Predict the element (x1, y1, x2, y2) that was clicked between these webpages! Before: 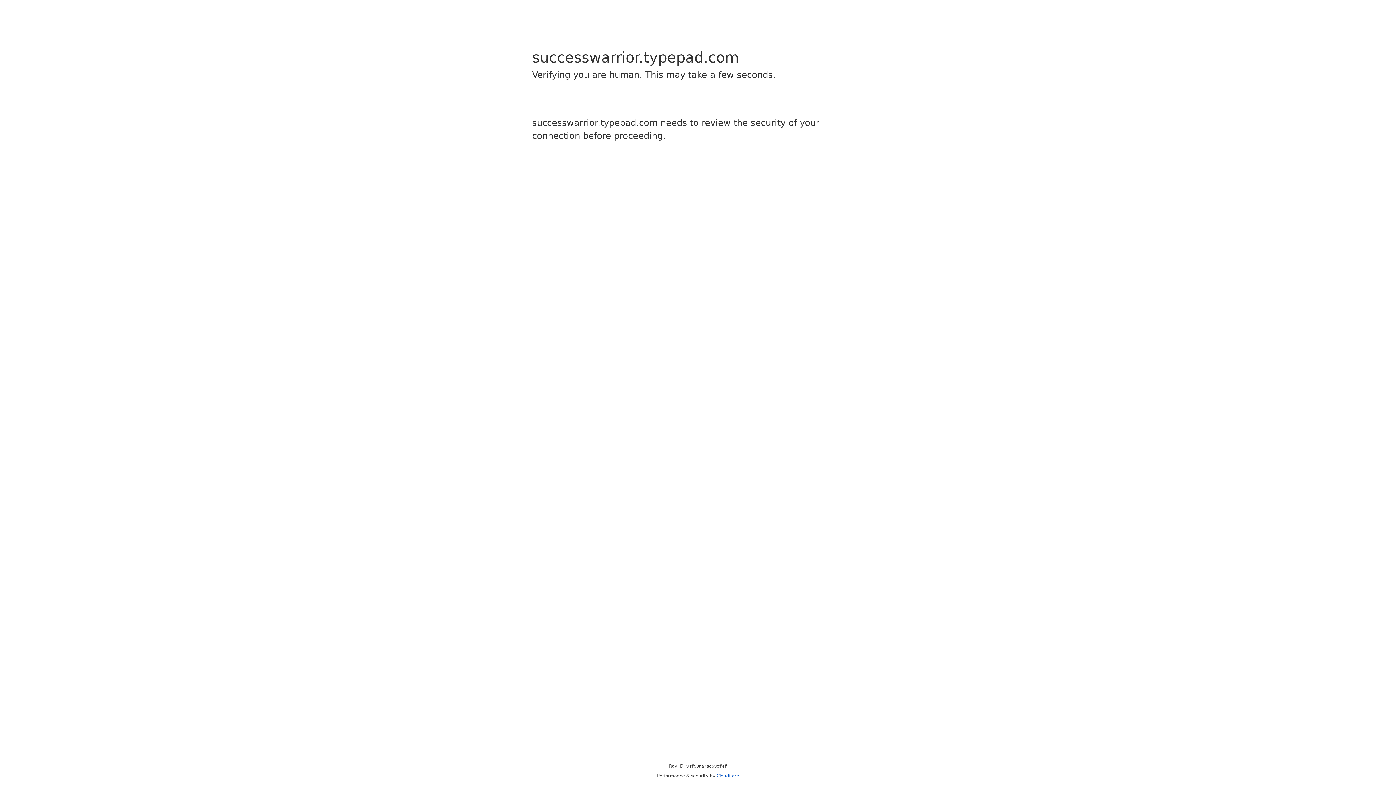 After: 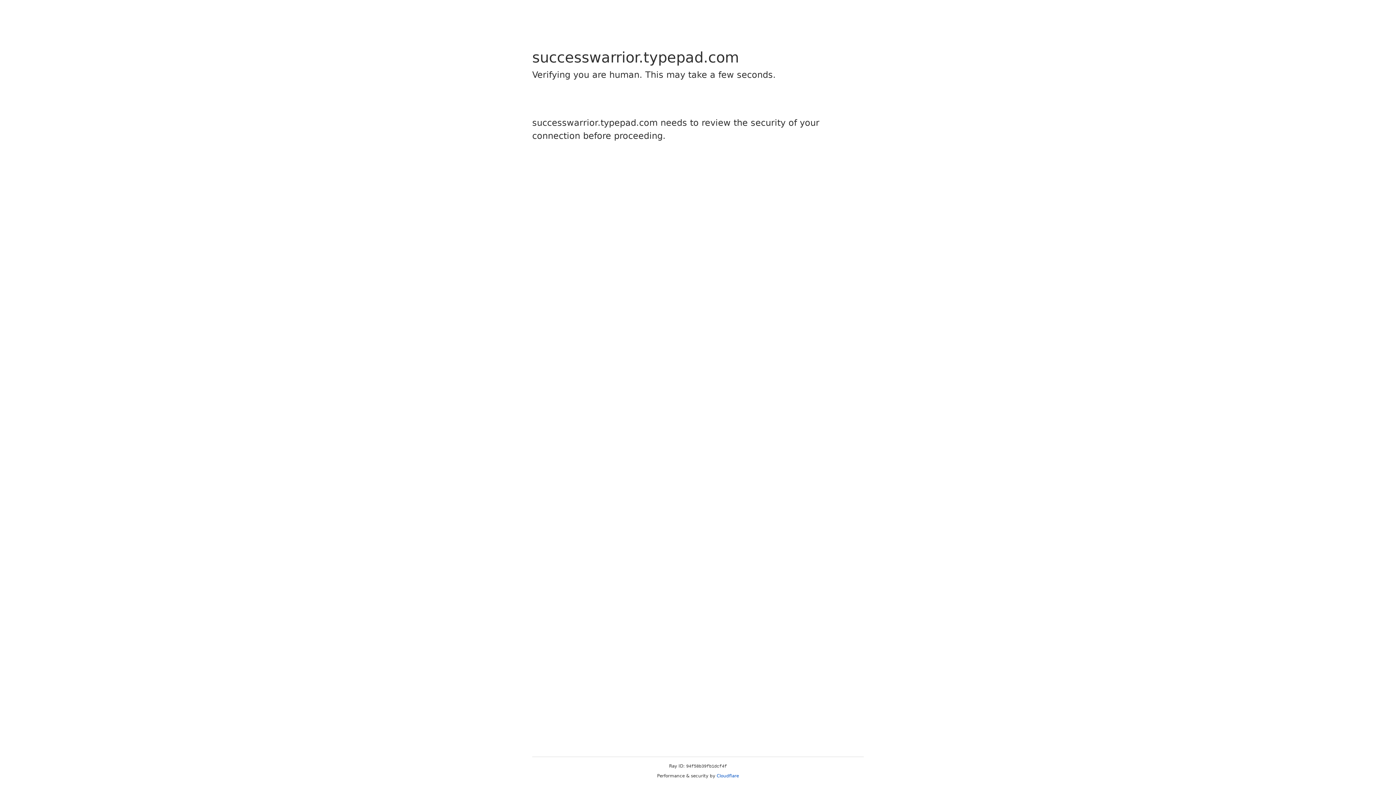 Action: label: Cloudflare bbox: (716, 773, 739, 778)